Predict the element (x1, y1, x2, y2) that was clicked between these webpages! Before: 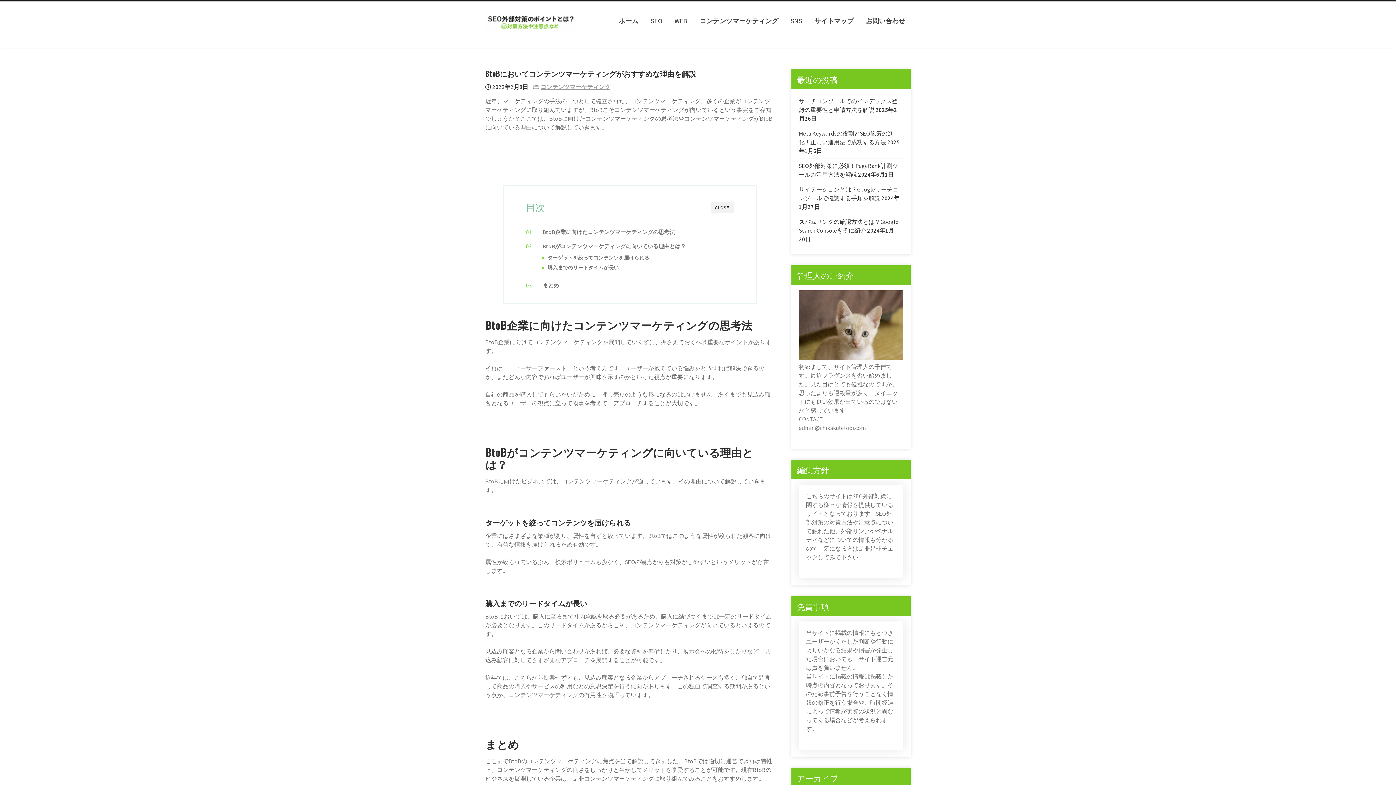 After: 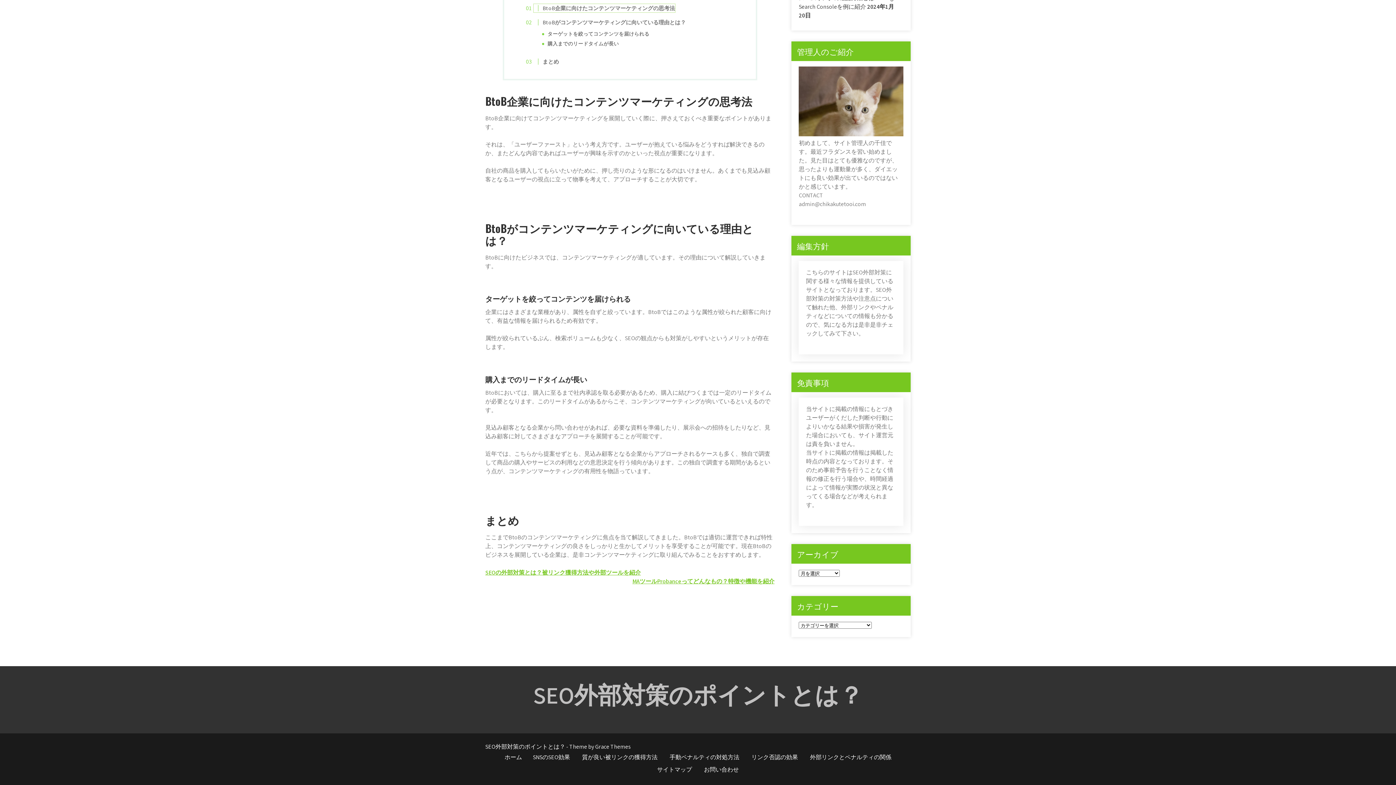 Action: label: BtoB企業に向けたコンテンツマーケティングの思考法 bbox: (533, 228, 675, 236)